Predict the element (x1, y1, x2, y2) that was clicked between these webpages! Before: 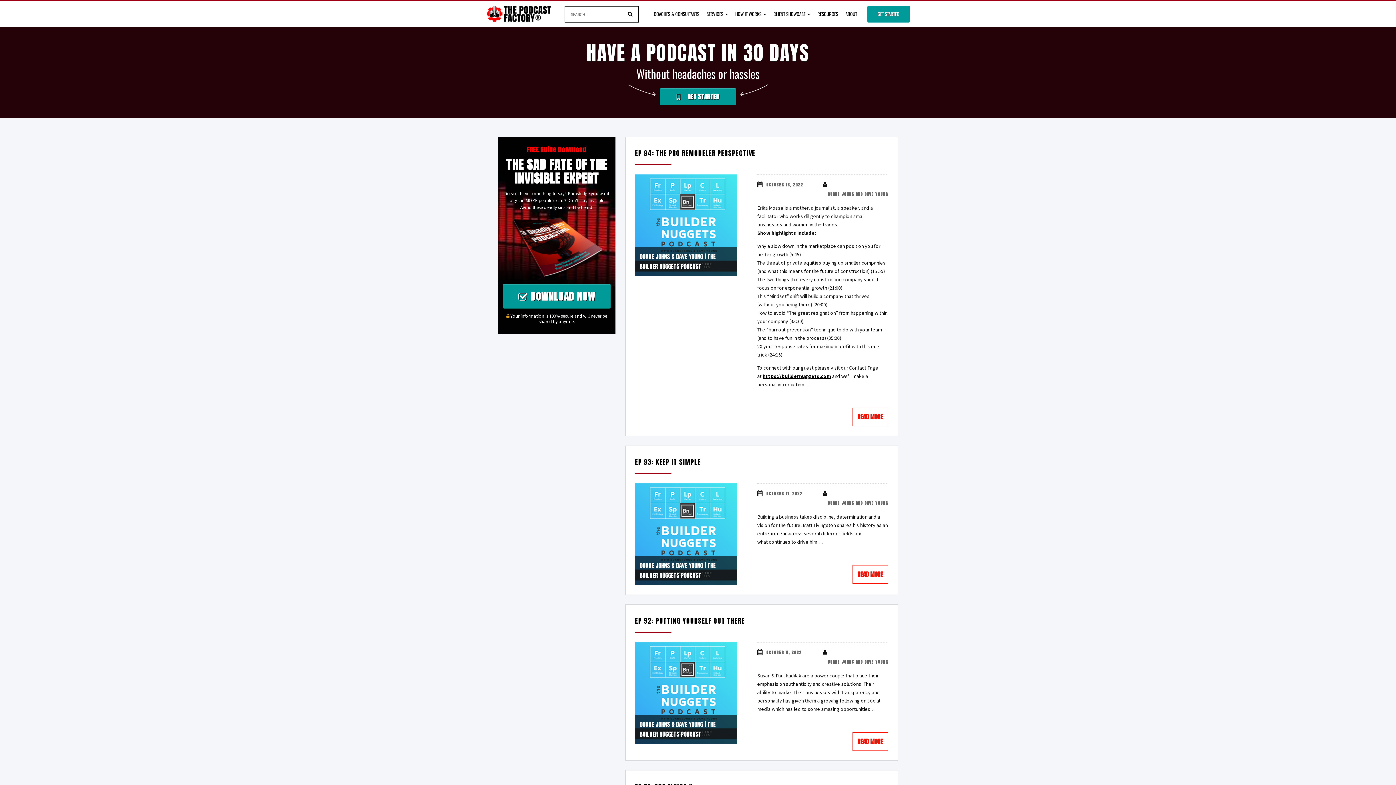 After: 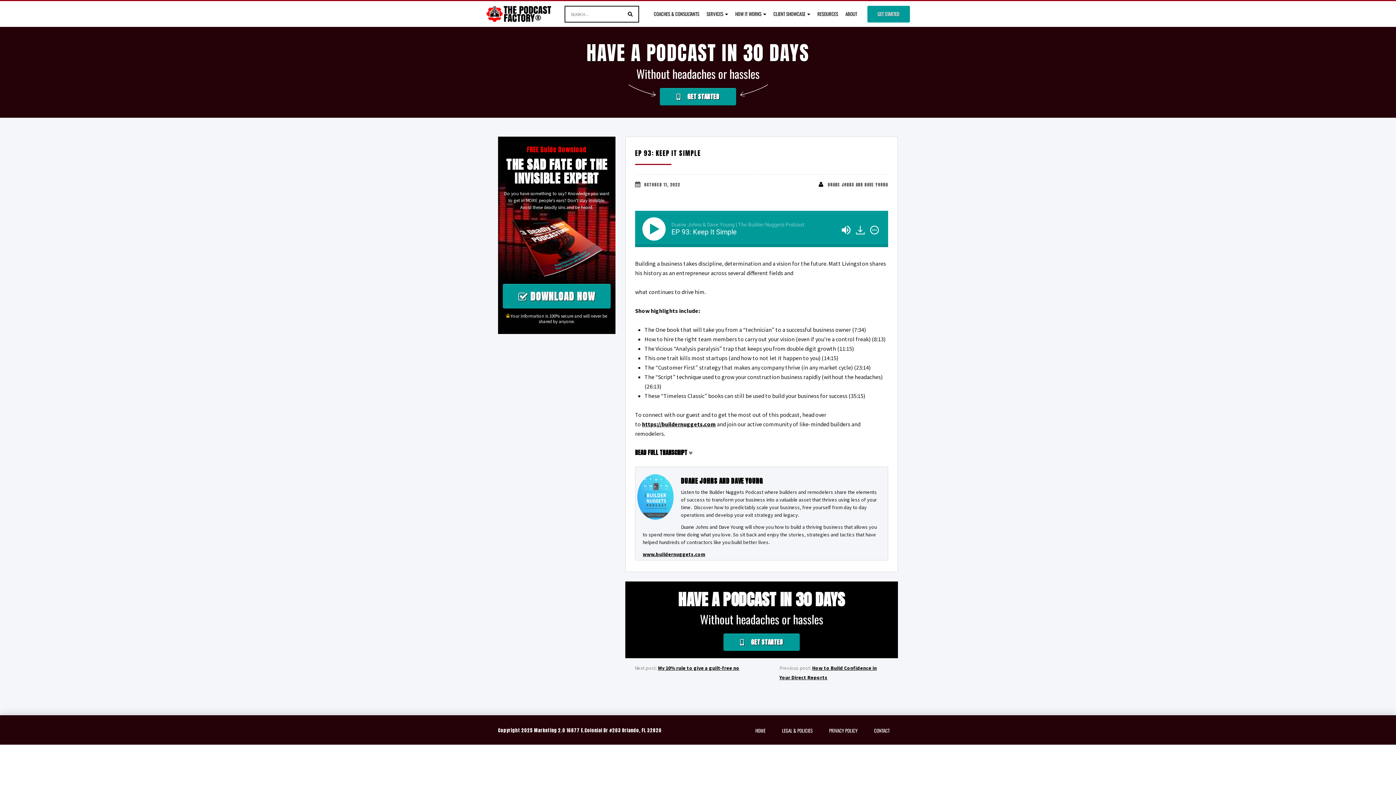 Action: label: EP 93: KEEP IT SIMPLE bbox: (635, 457, 701, 467)